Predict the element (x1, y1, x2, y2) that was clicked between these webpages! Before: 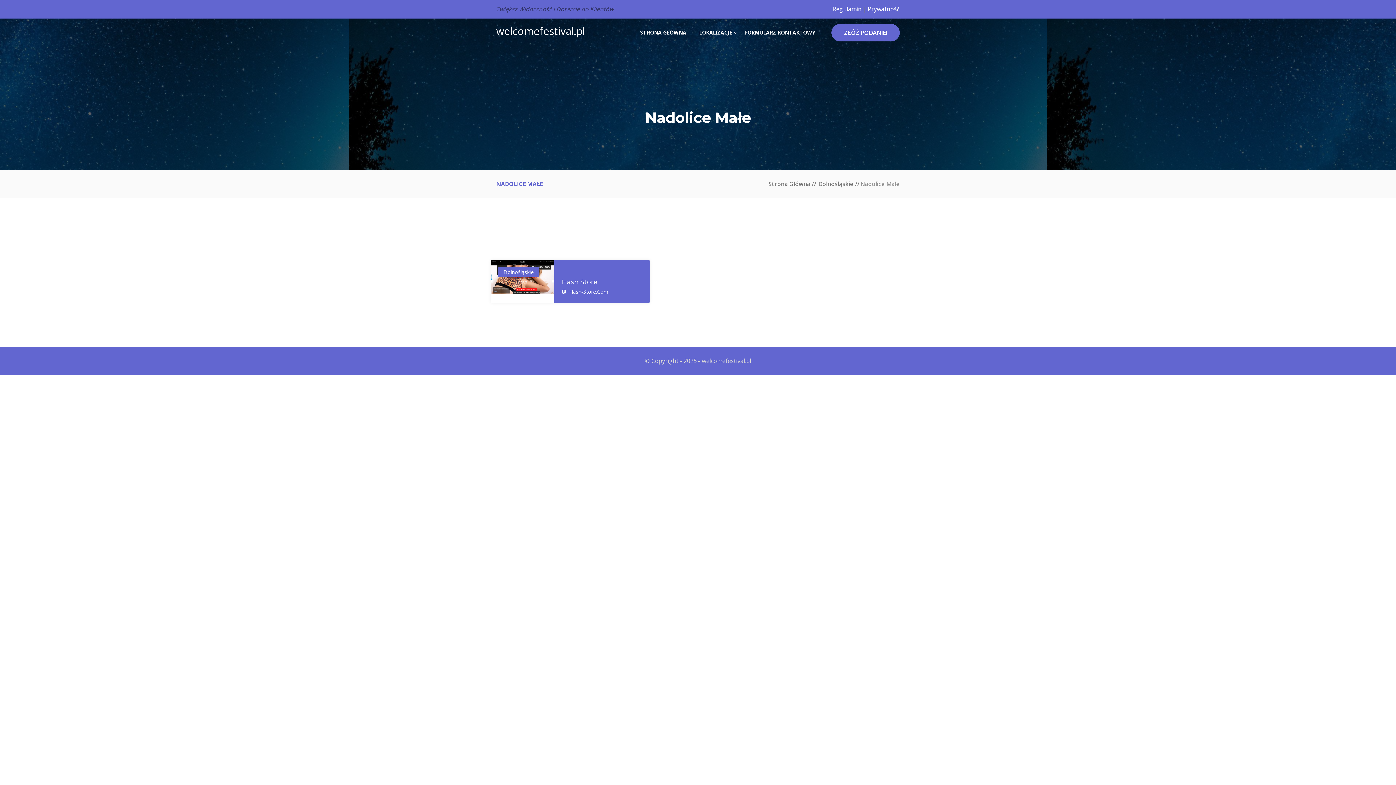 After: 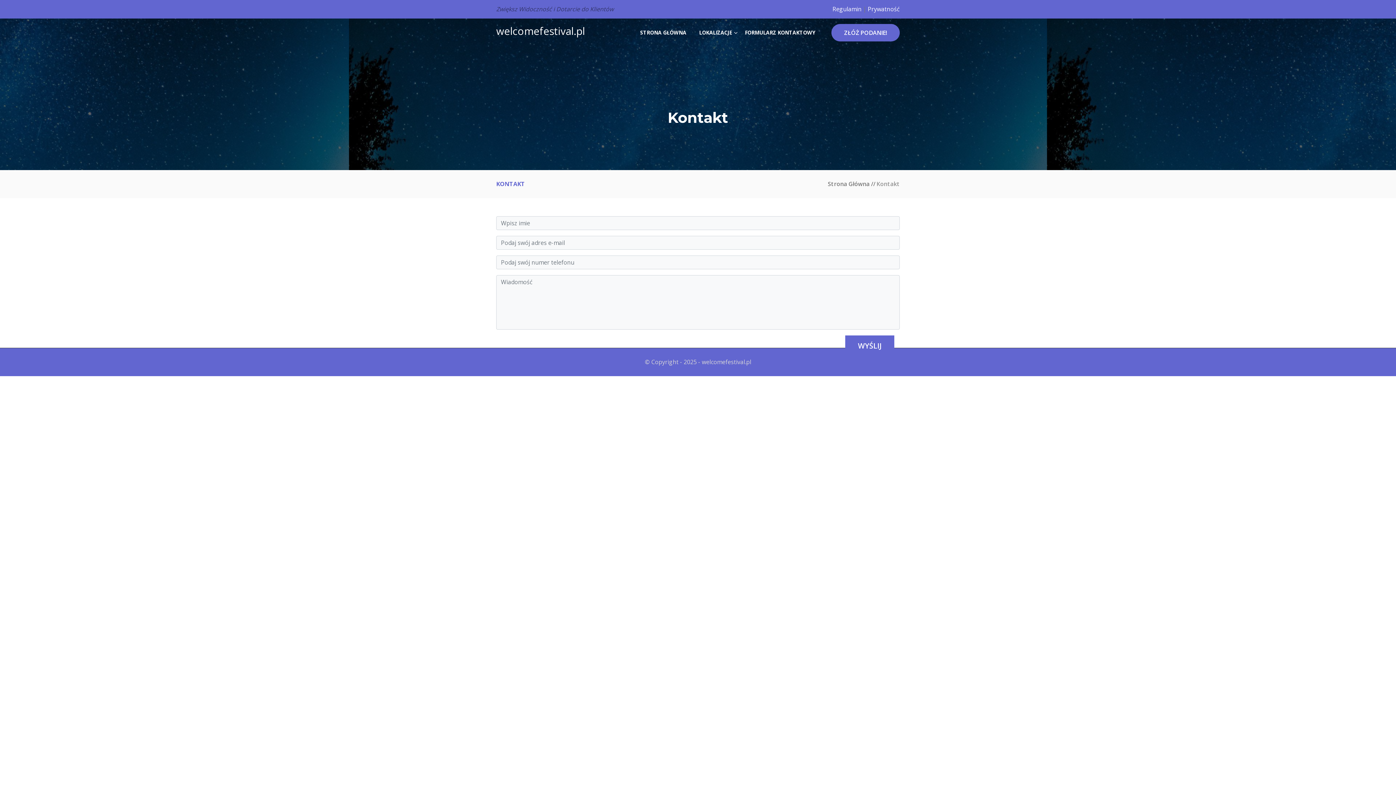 Action: bbox: (745, 18, 820, 46) label: FORMULARZ KONTAKTOWY